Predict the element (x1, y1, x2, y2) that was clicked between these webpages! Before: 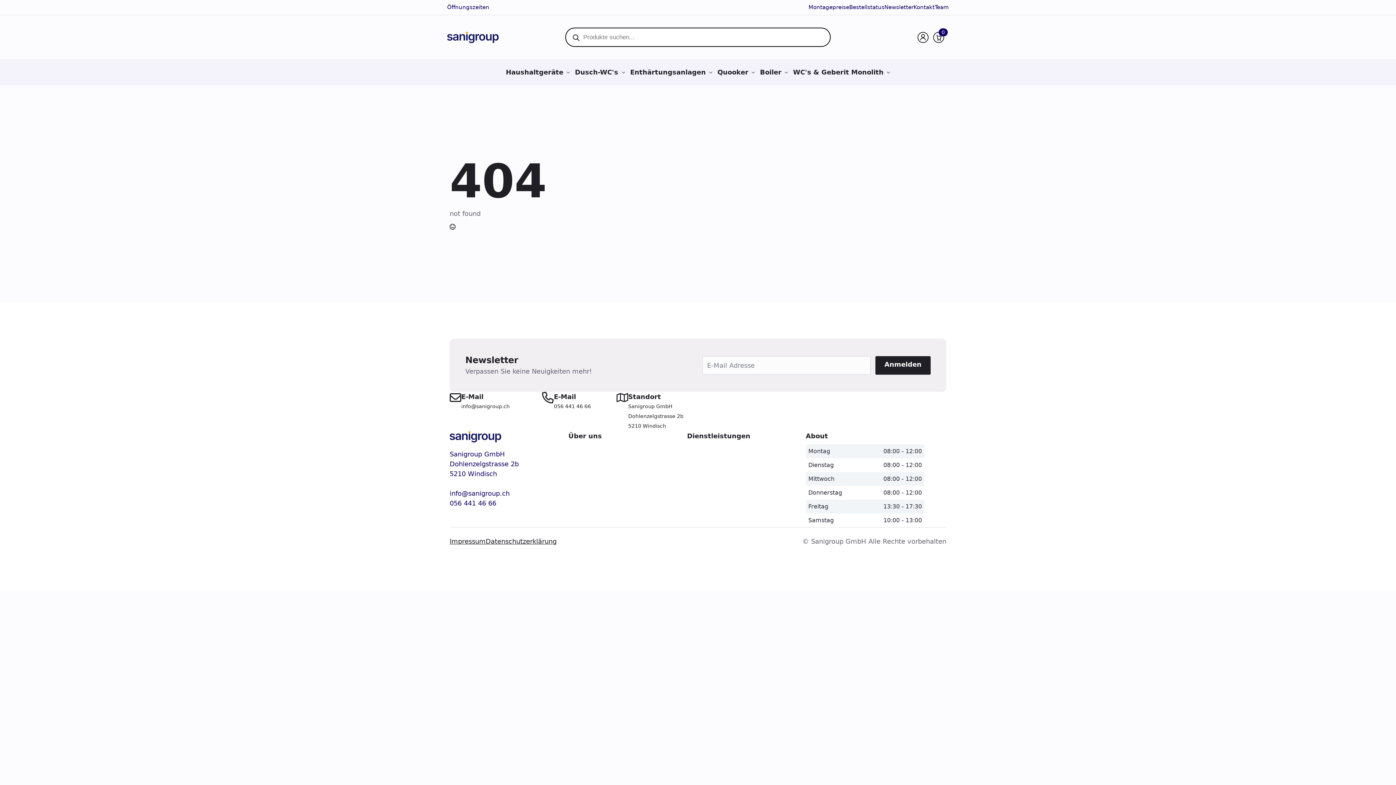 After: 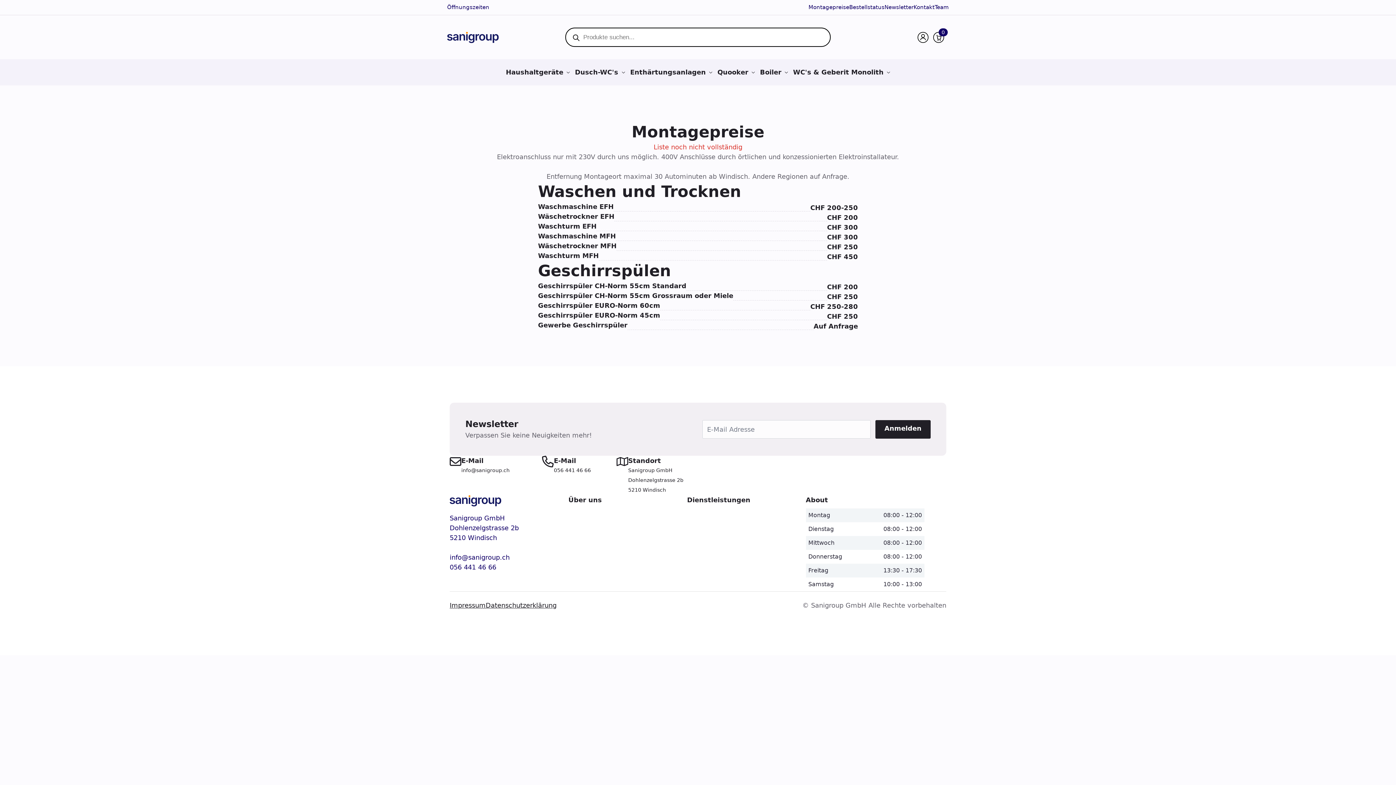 Action: bbox: (808, 2, 849, 12) label: Montagepreise